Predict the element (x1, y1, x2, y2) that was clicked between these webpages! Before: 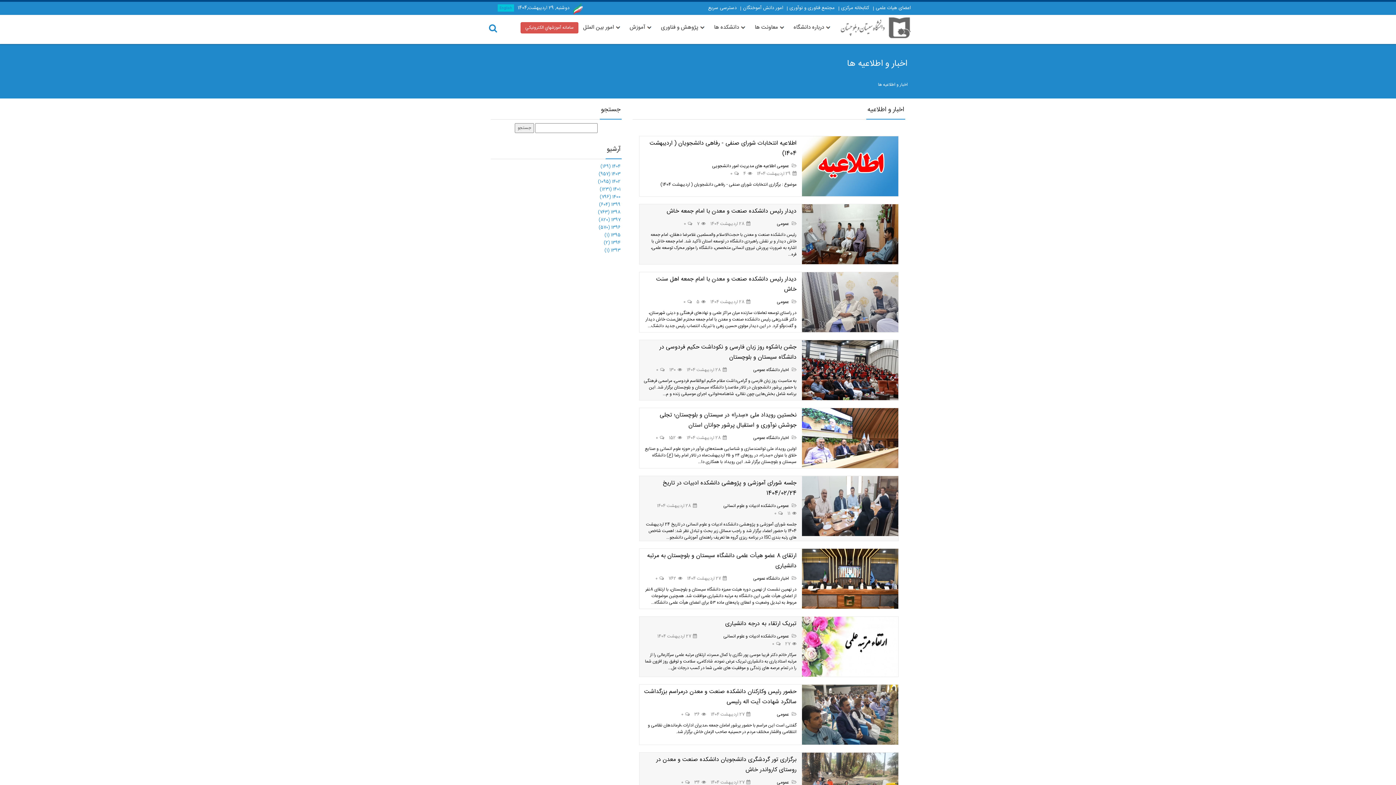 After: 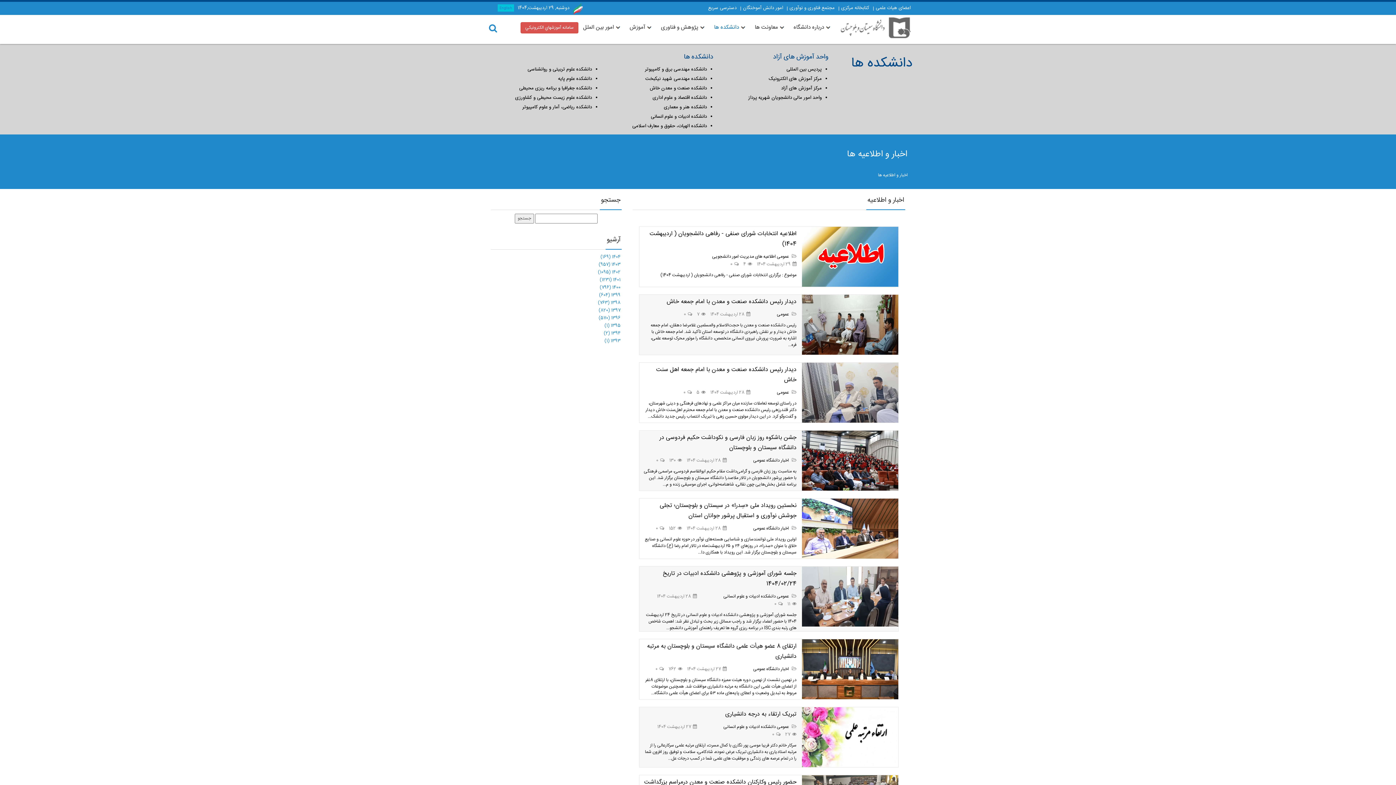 Action: bbox: (709, 22, 750, 33) label: دانشکده ها